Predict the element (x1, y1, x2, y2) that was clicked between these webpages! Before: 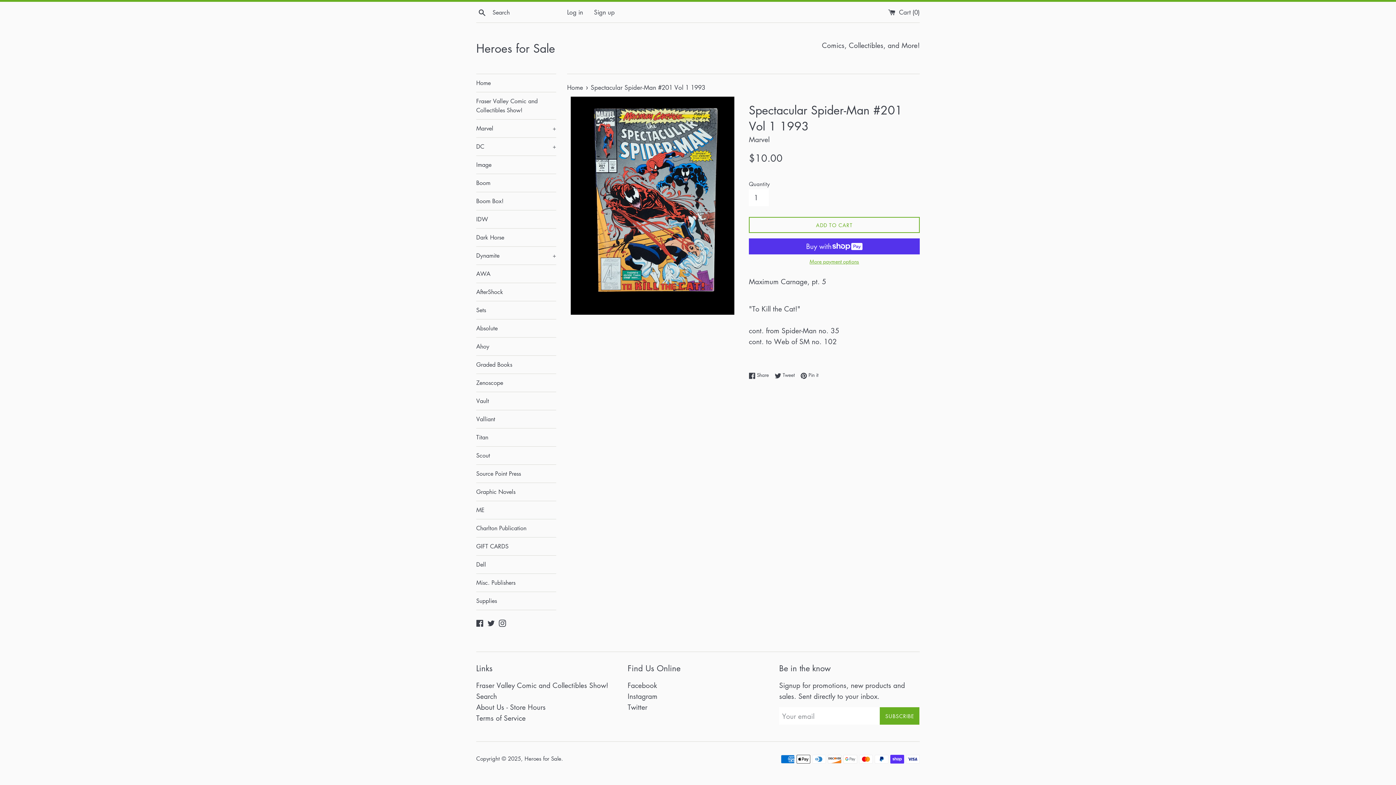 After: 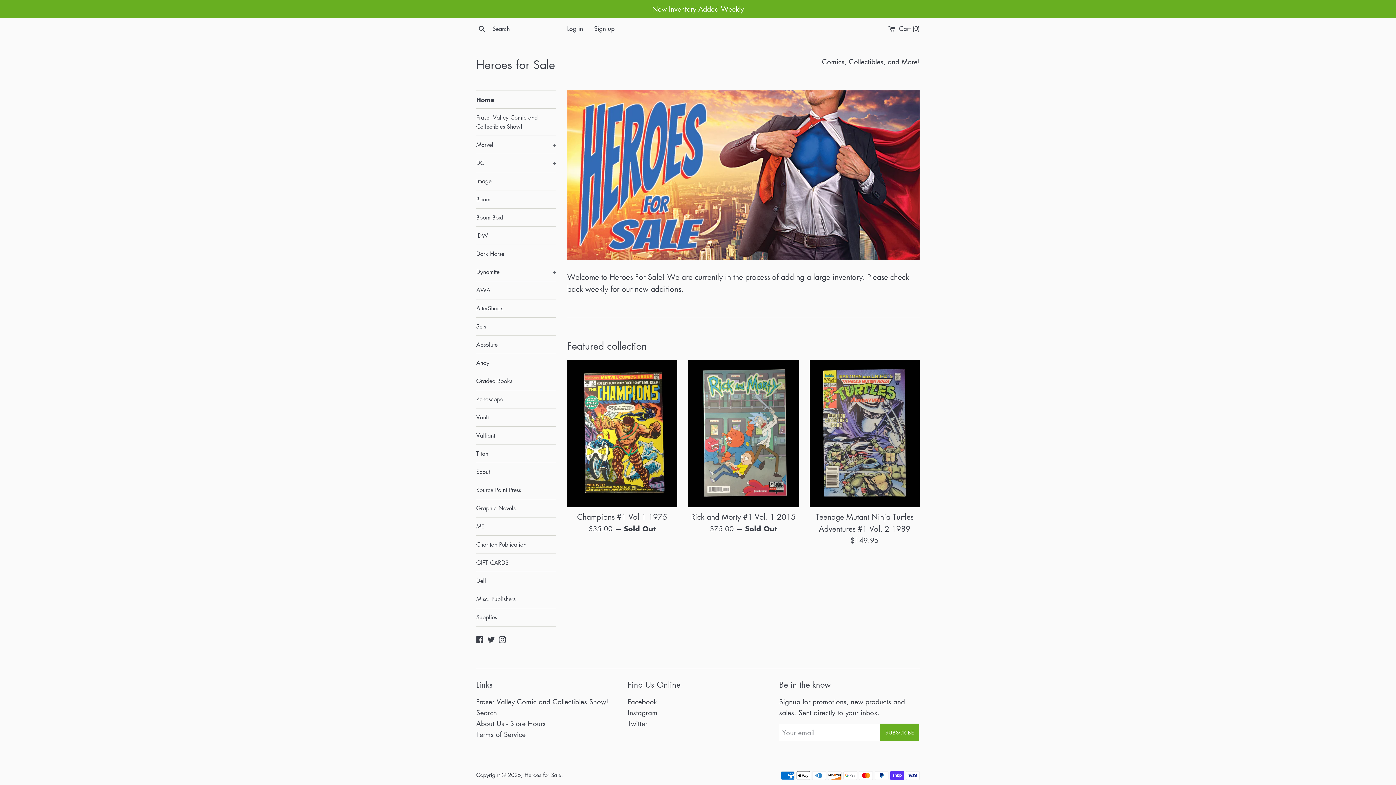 Action: bbox: (567, 83, 585, 91) label: Home 